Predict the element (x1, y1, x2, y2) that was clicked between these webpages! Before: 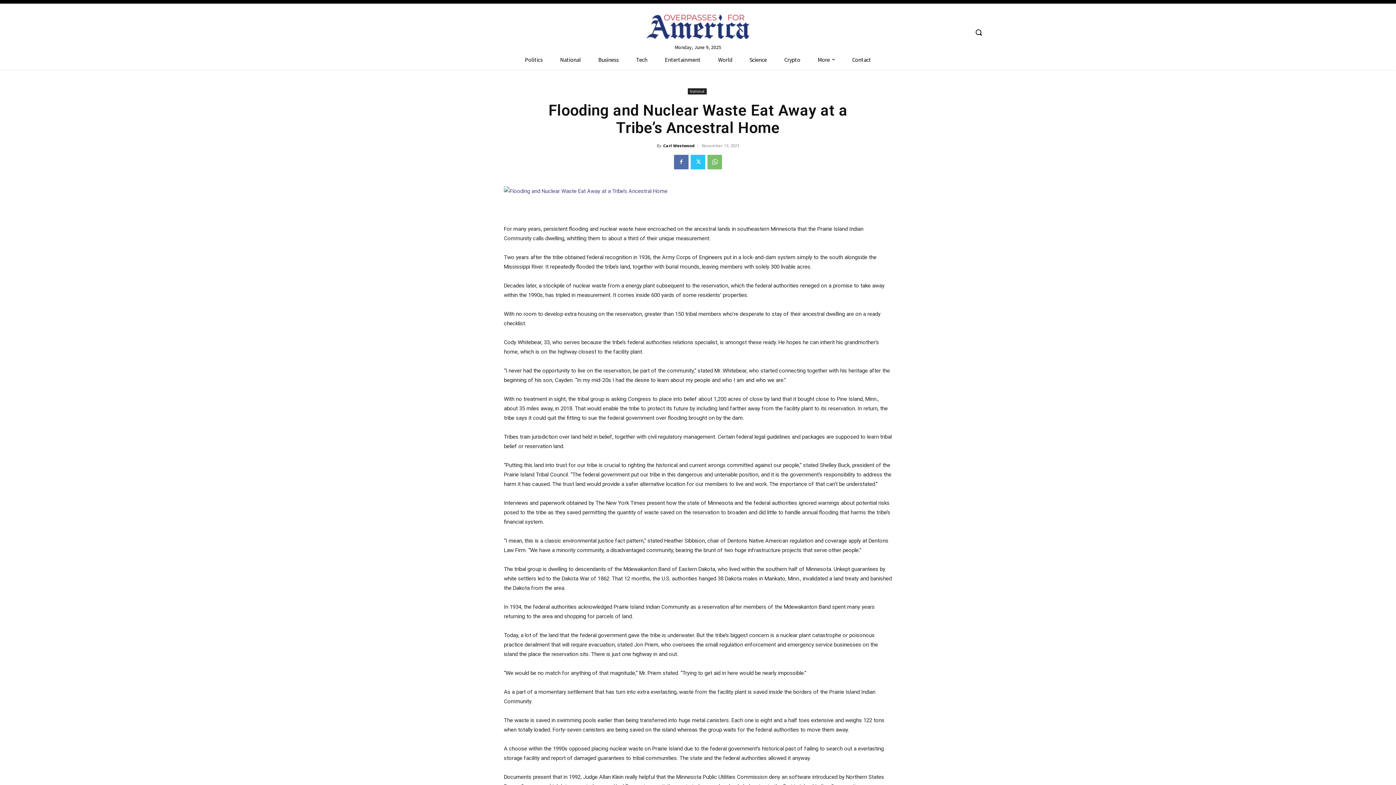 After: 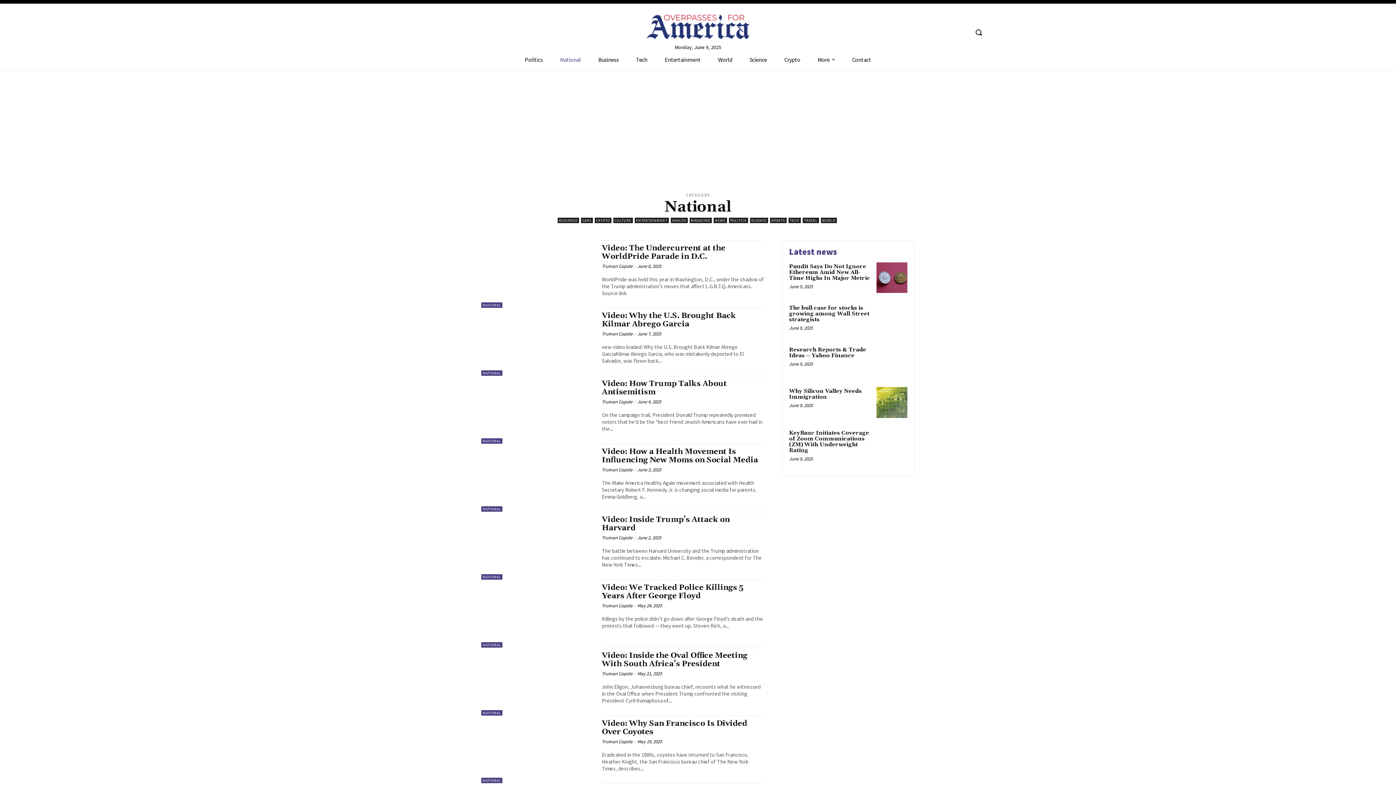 Action: label: National bbox: (687, 88, 706, 94)